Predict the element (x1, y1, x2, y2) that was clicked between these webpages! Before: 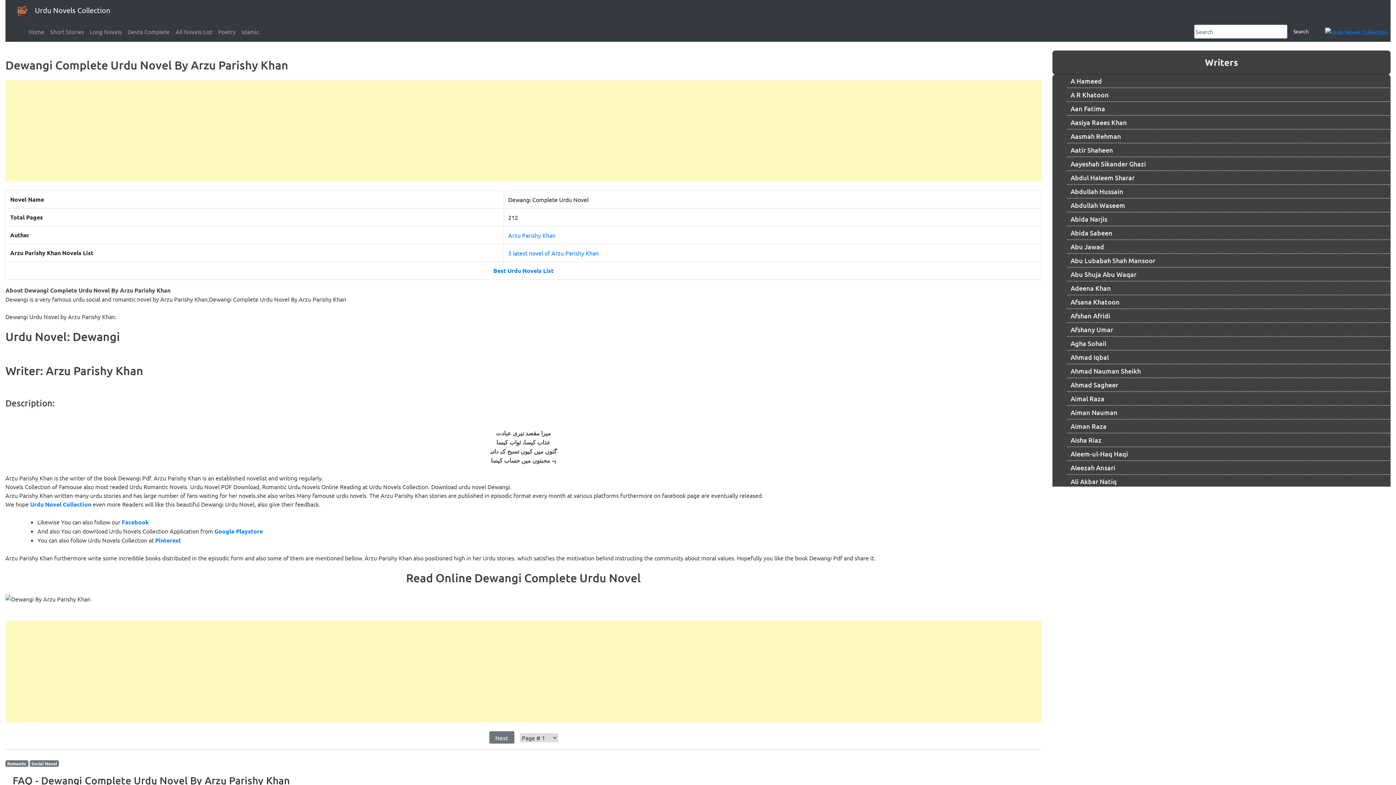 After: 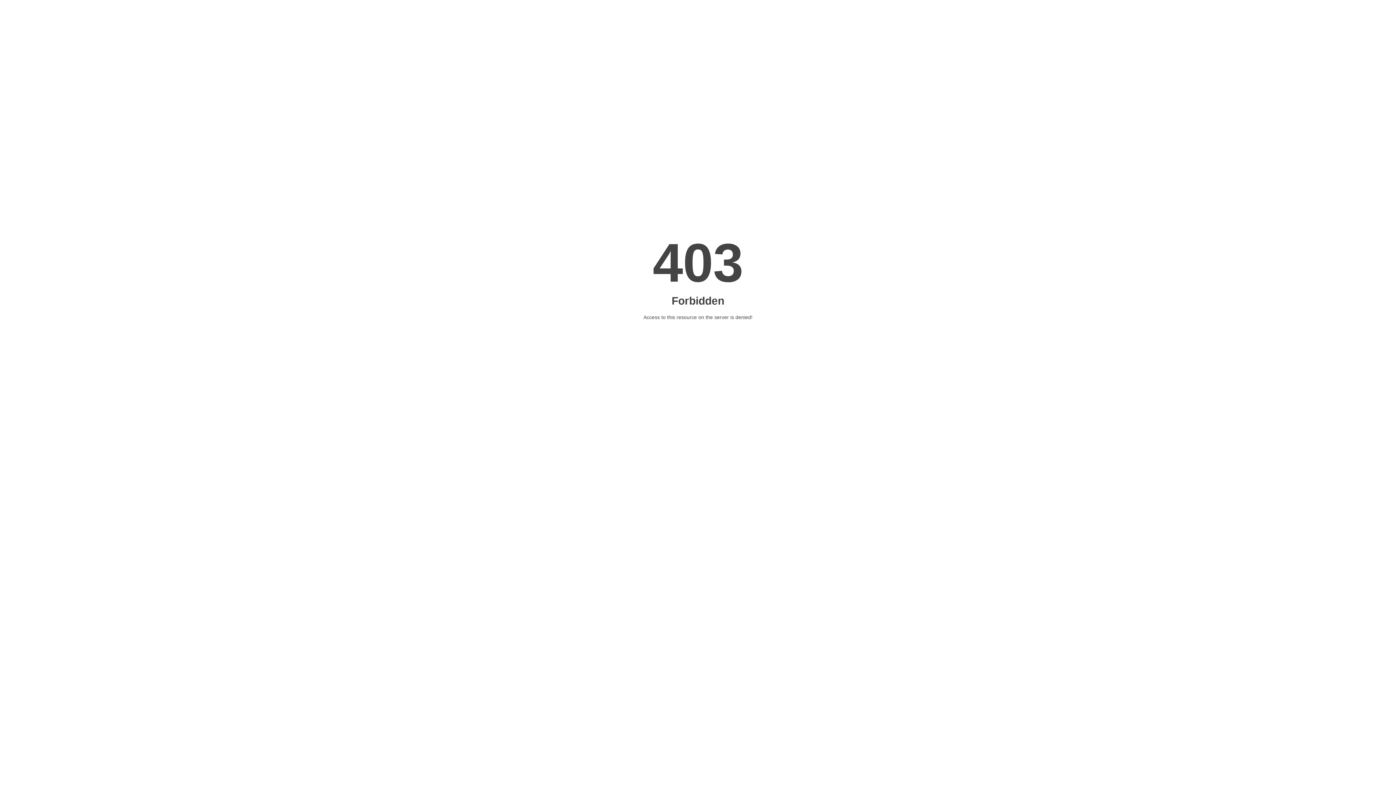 Action: bbox: (1070, 350, 1390, 363) label: Ahmad Iqbal